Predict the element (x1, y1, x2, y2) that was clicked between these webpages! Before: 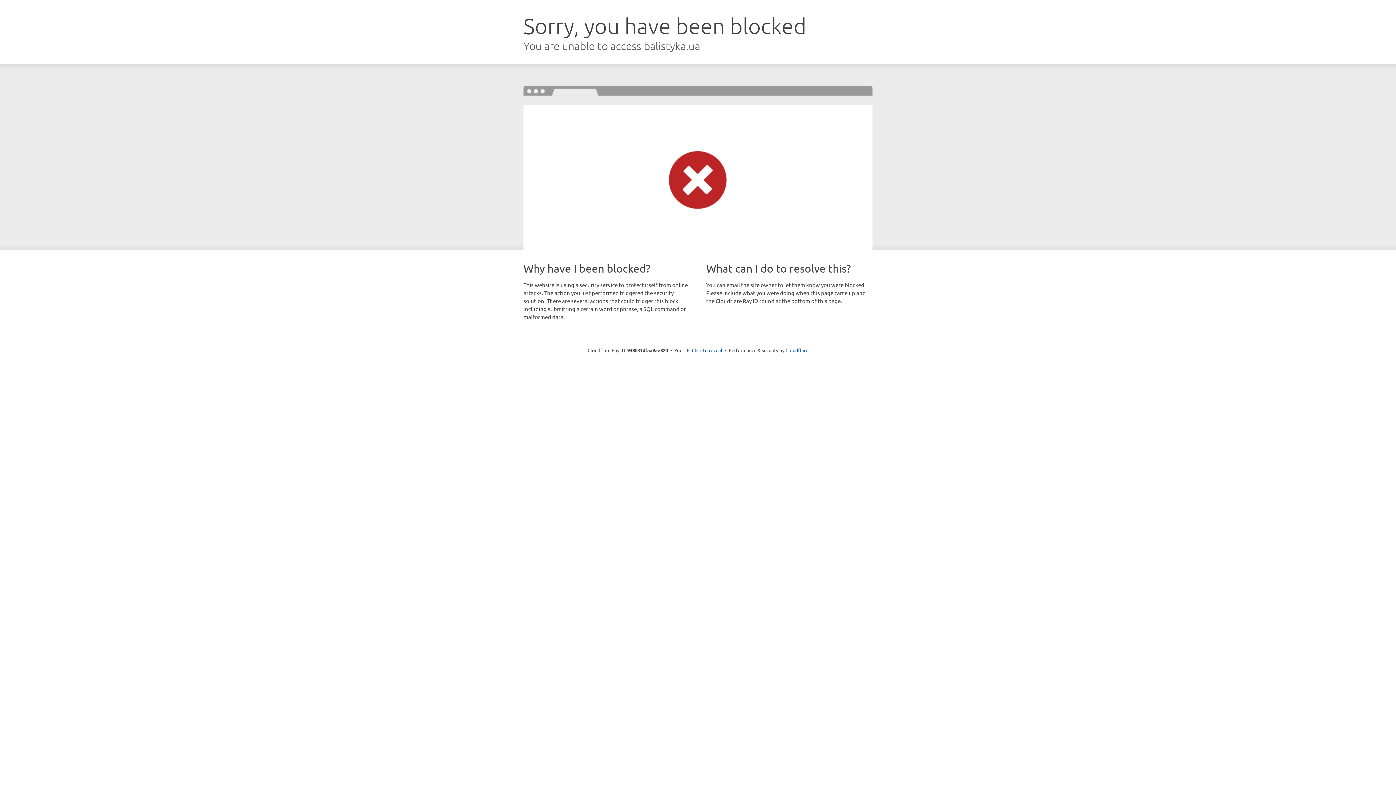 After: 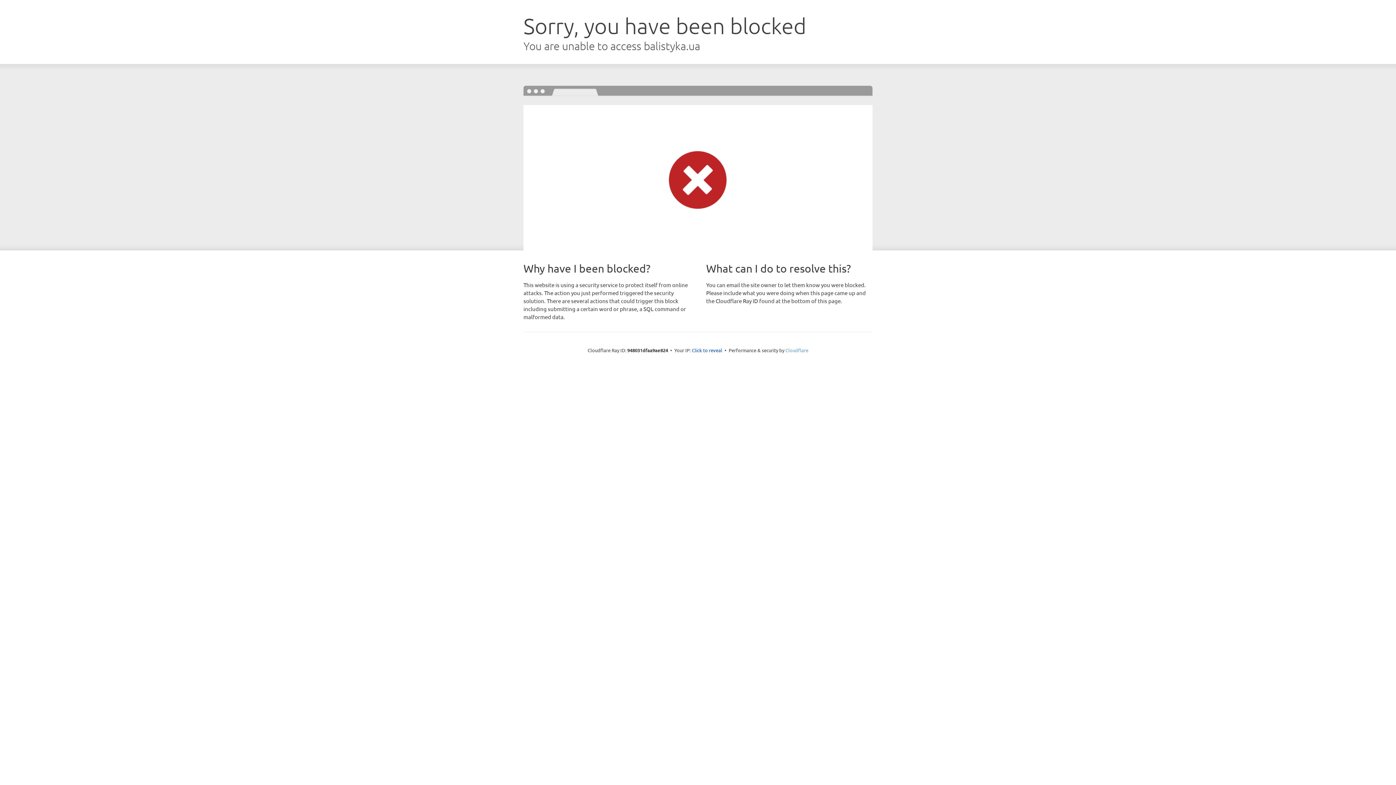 Action: label: Cloudflare bbox: (785, 347, 808, 353)